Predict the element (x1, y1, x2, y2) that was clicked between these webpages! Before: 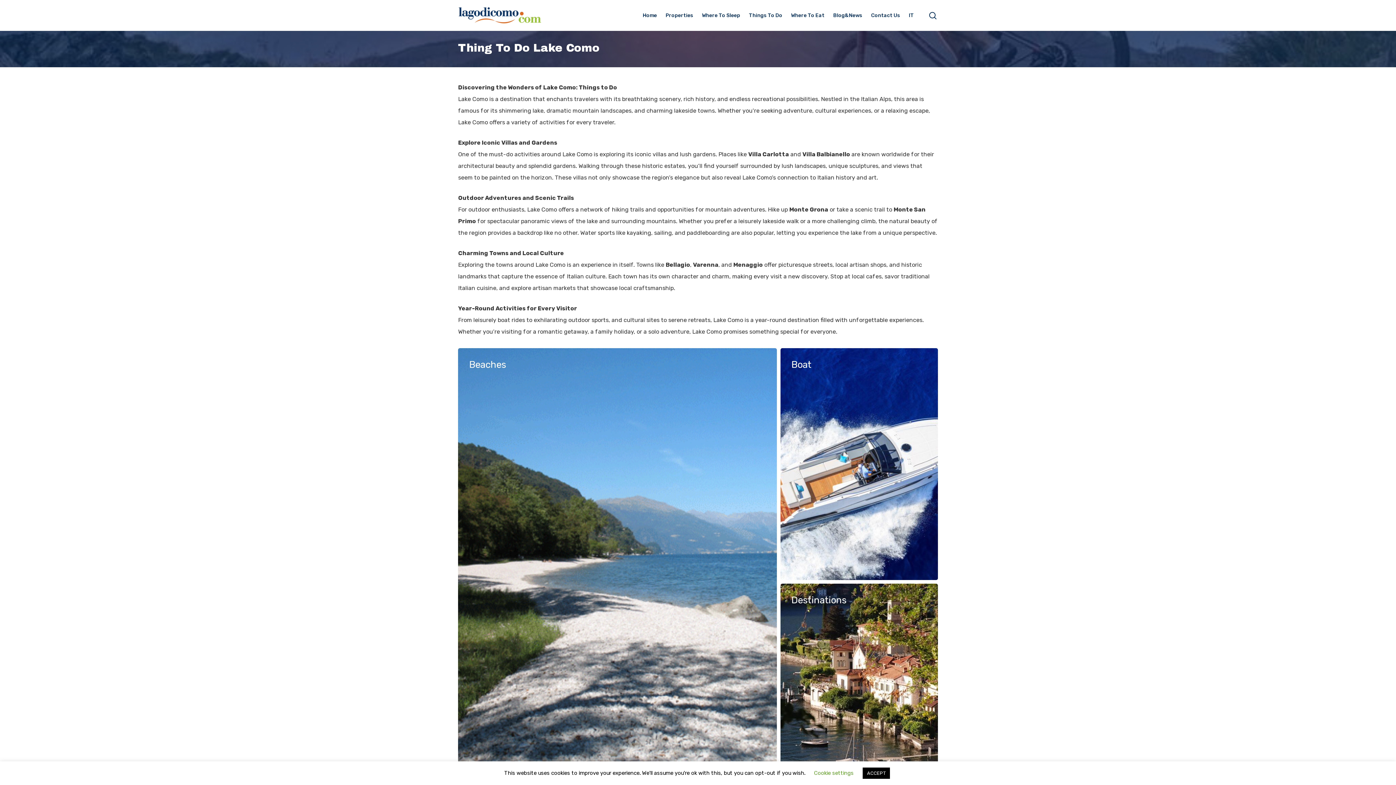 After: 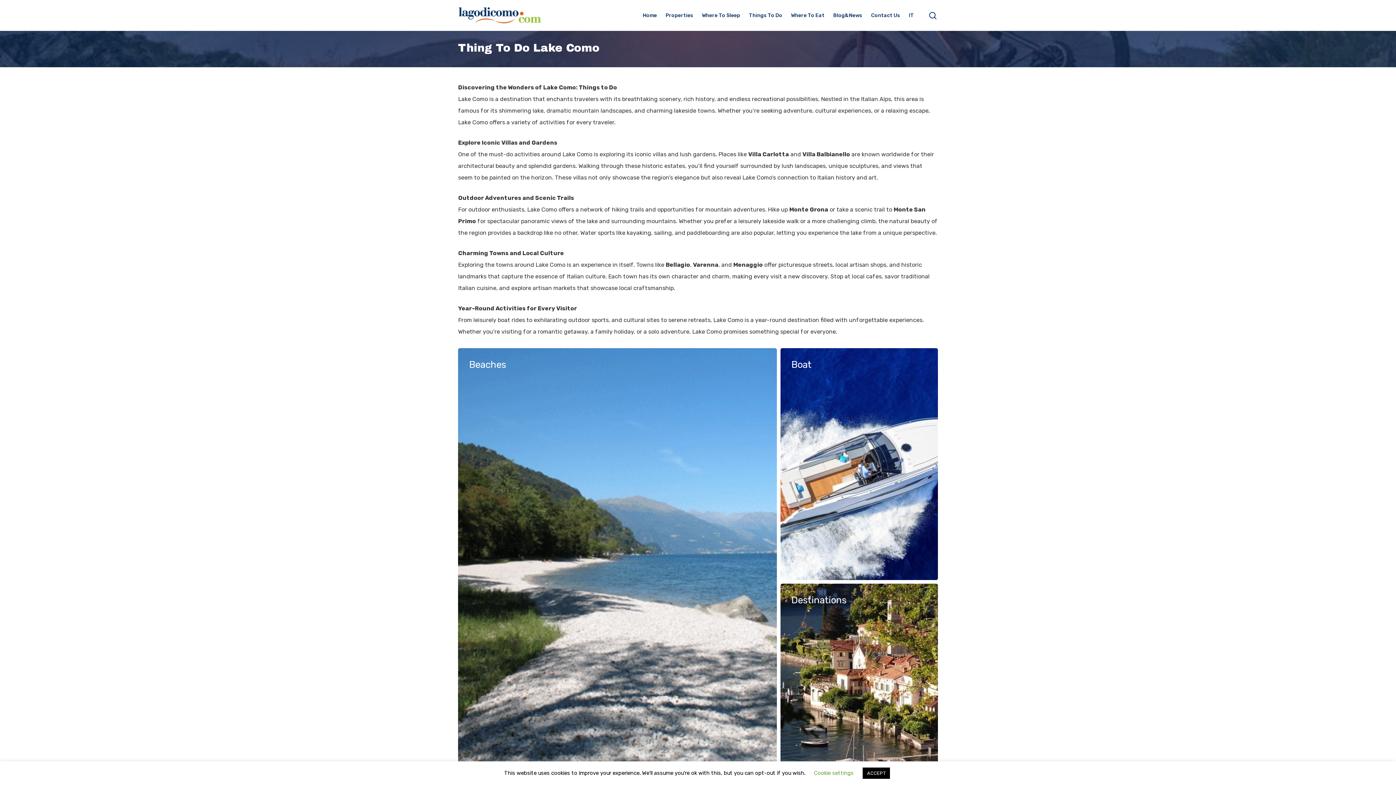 Action: bbox: (749, 12, 782, 18) label: Things To Do